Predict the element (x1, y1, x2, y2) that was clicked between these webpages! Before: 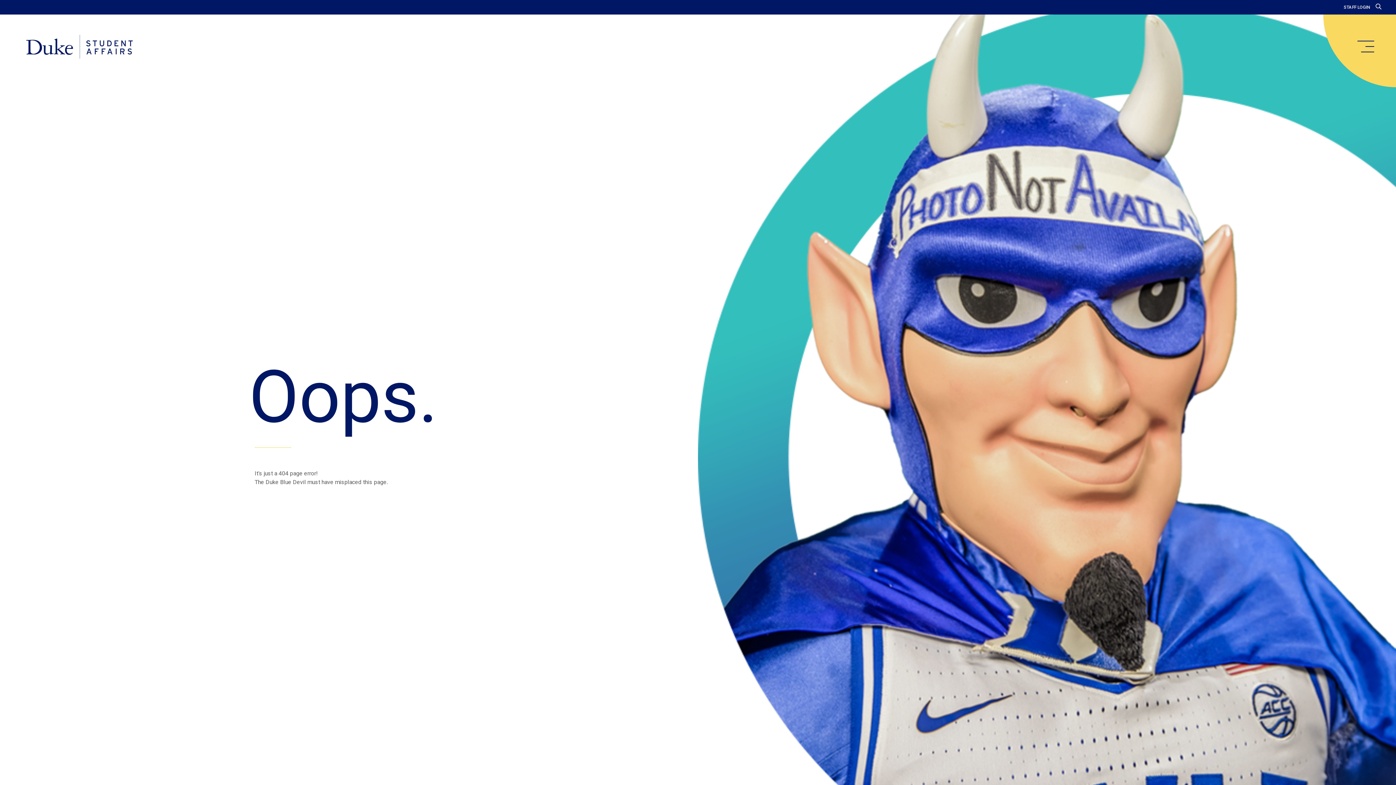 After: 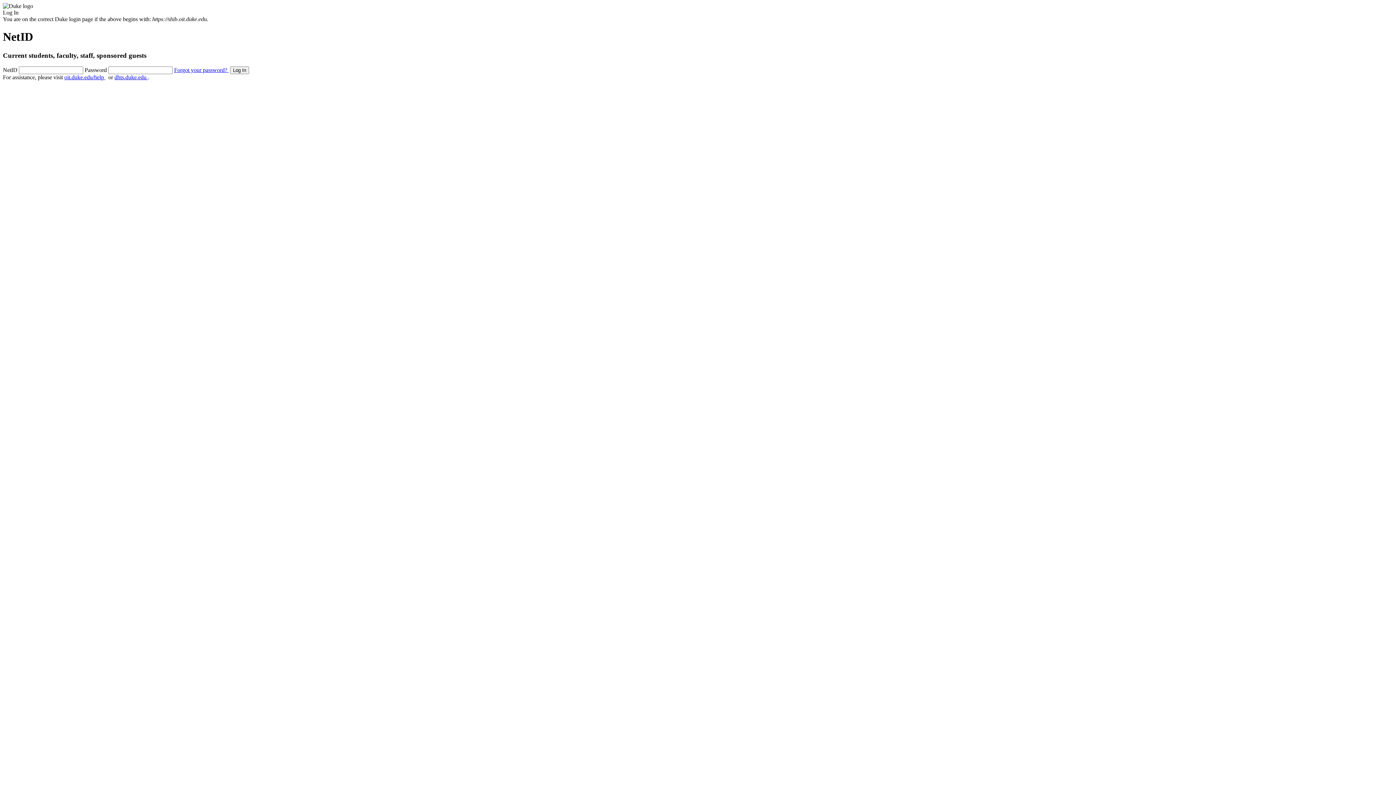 Action: bbox: (1344, 4, 1370, 9) label: STAFF LOGIN